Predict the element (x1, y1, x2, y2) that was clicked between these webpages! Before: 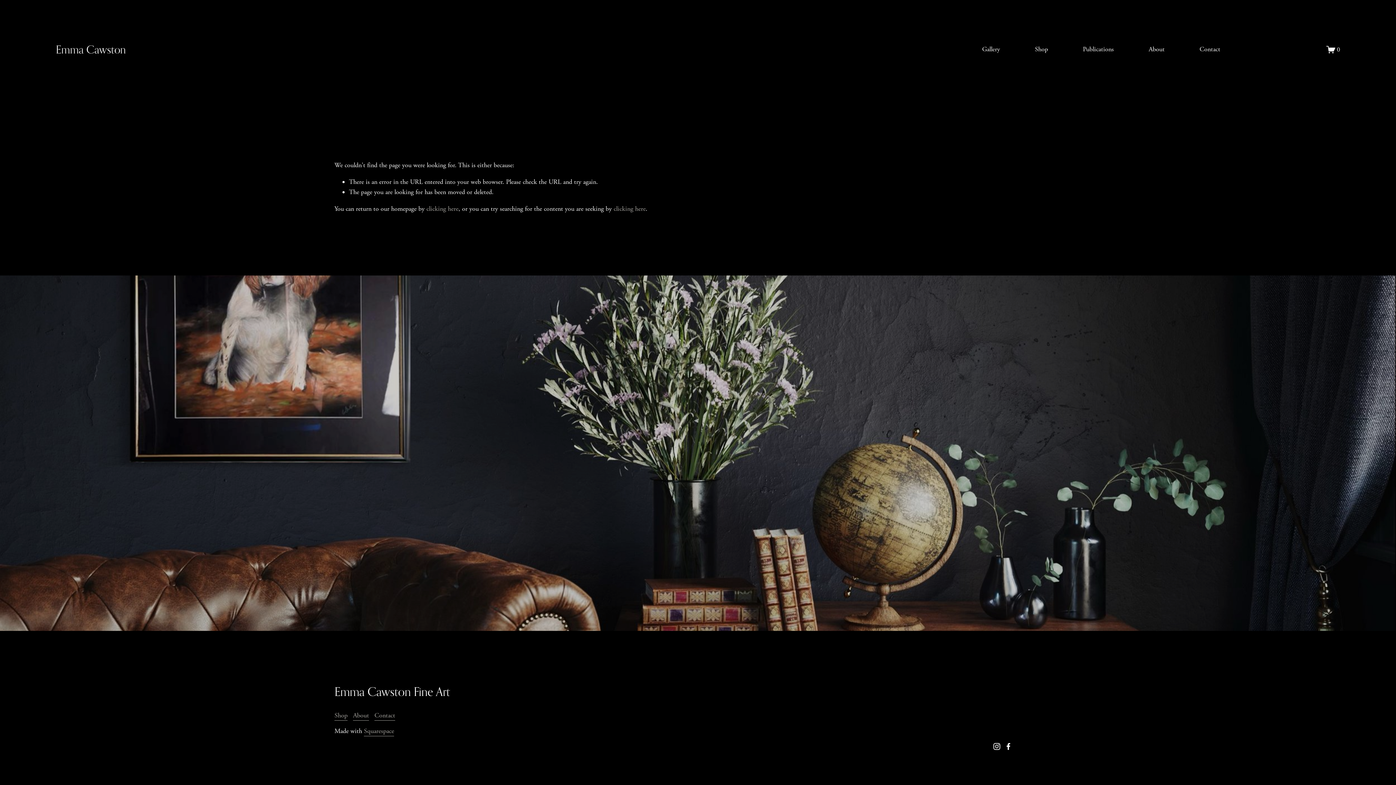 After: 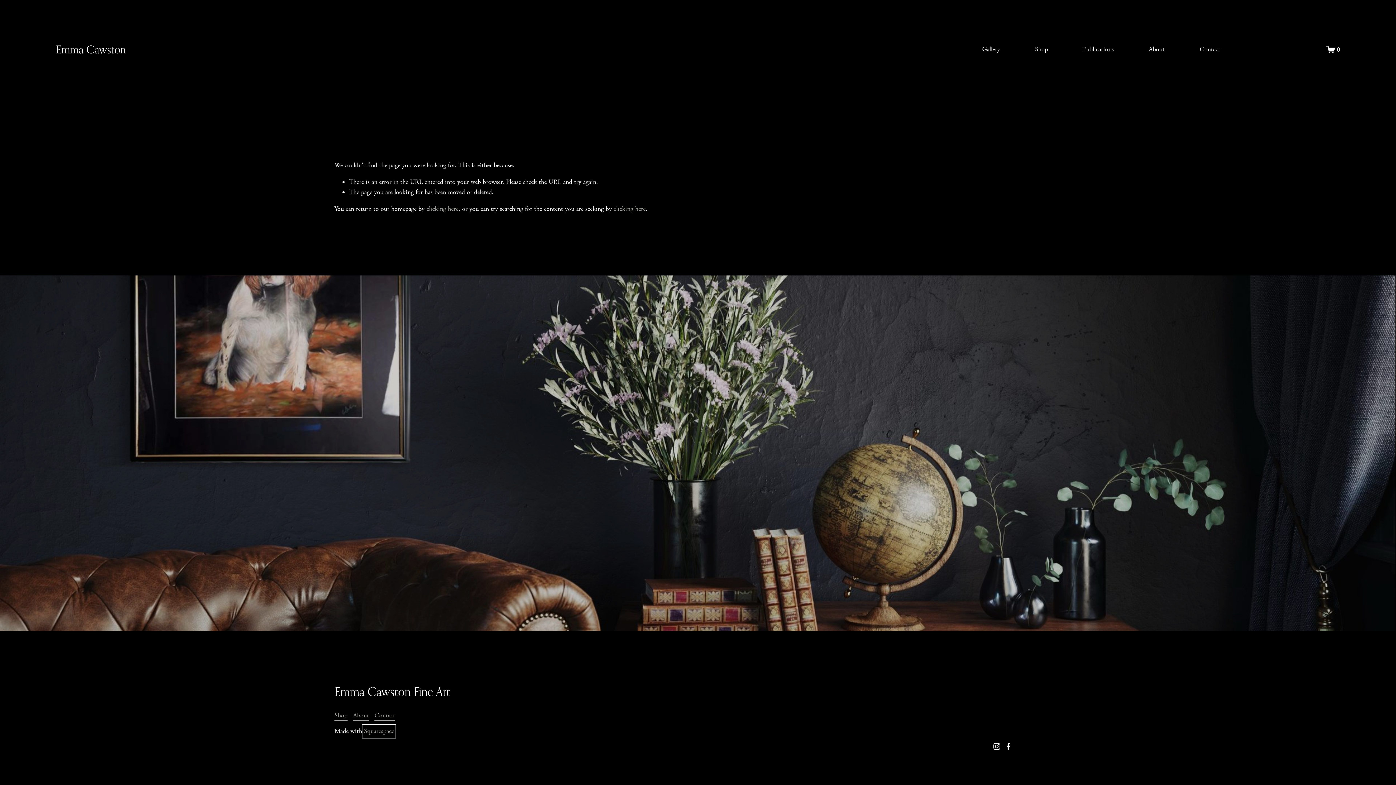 Action: bbox: (364, 726, 394, 736) label: Squarespace